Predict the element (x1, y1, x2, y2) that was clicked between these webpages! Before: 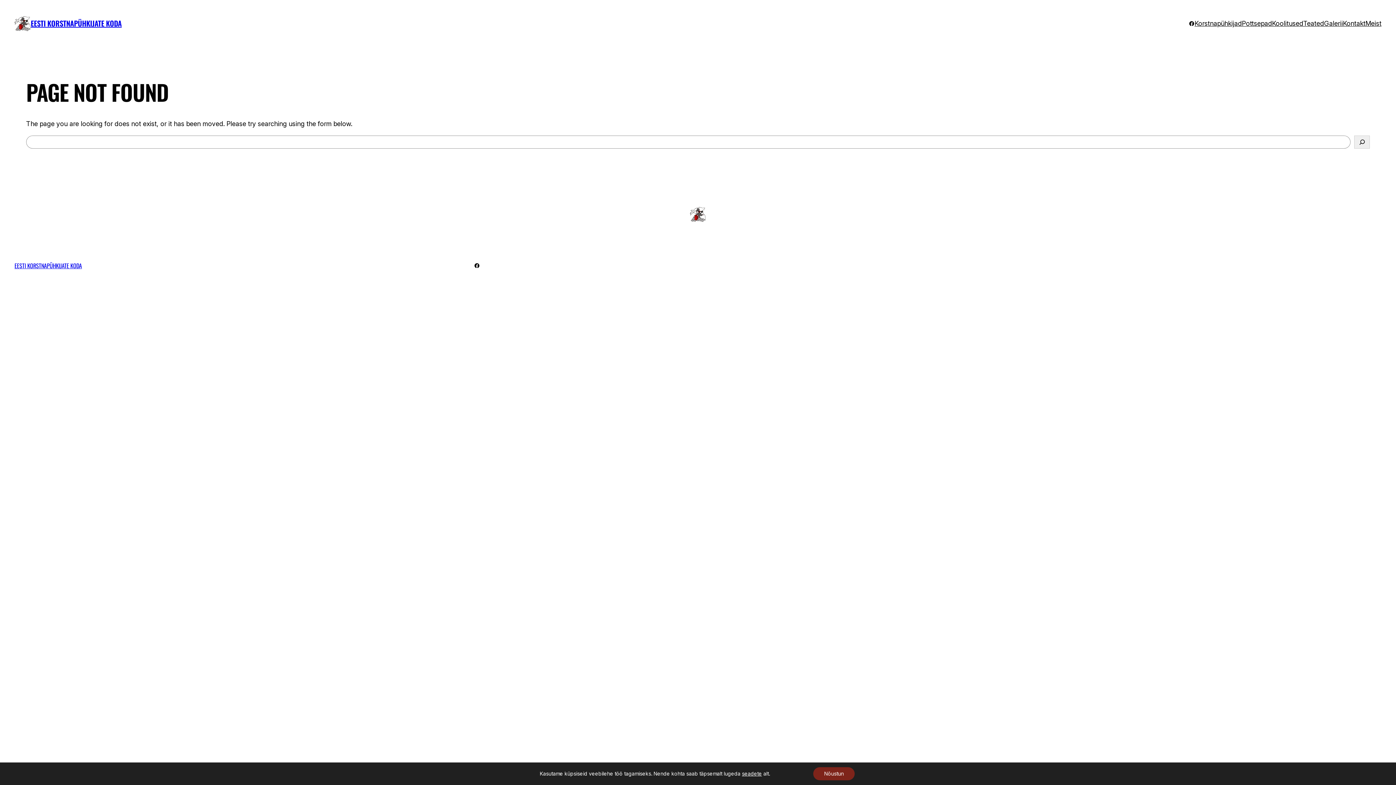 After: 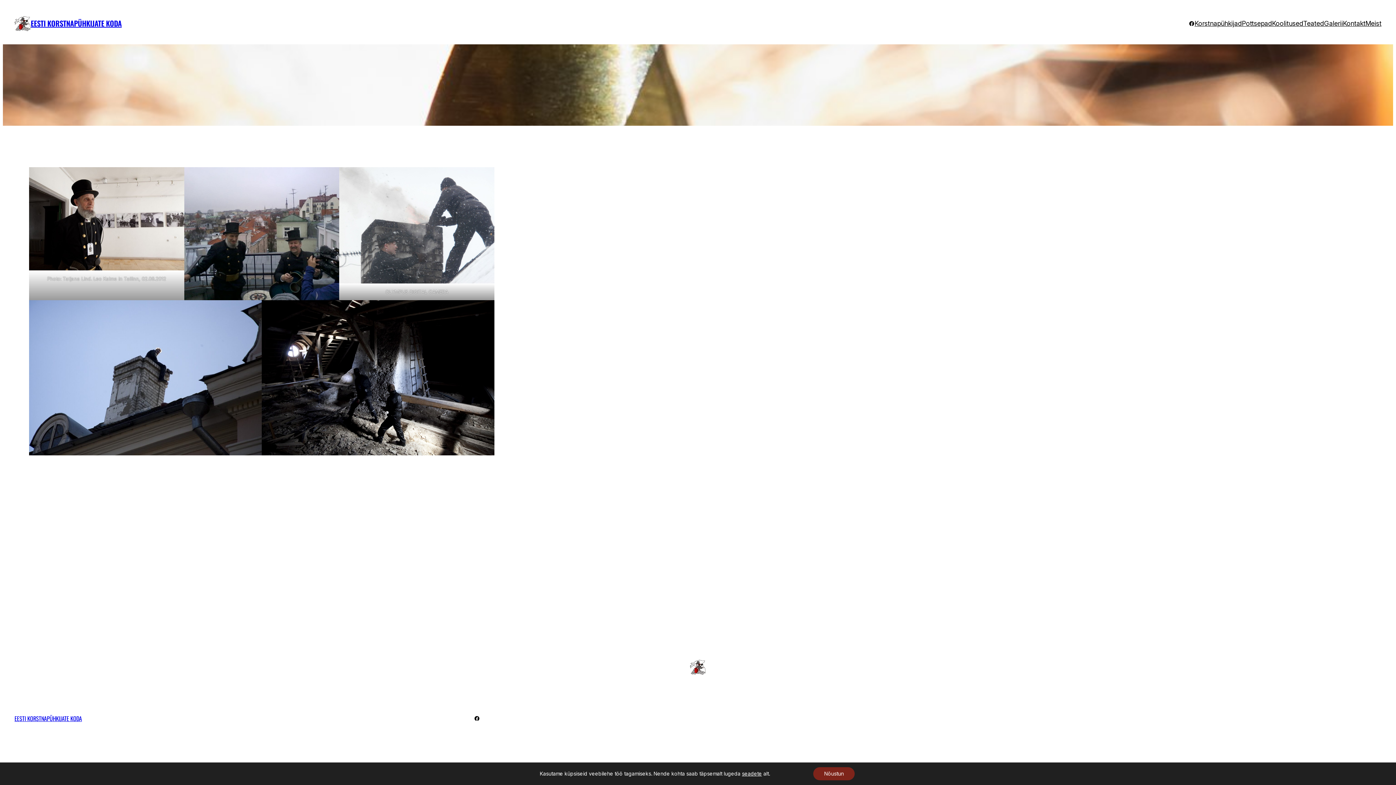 Action: bbox: (1324, 18, 1343, 28) label: Galerii